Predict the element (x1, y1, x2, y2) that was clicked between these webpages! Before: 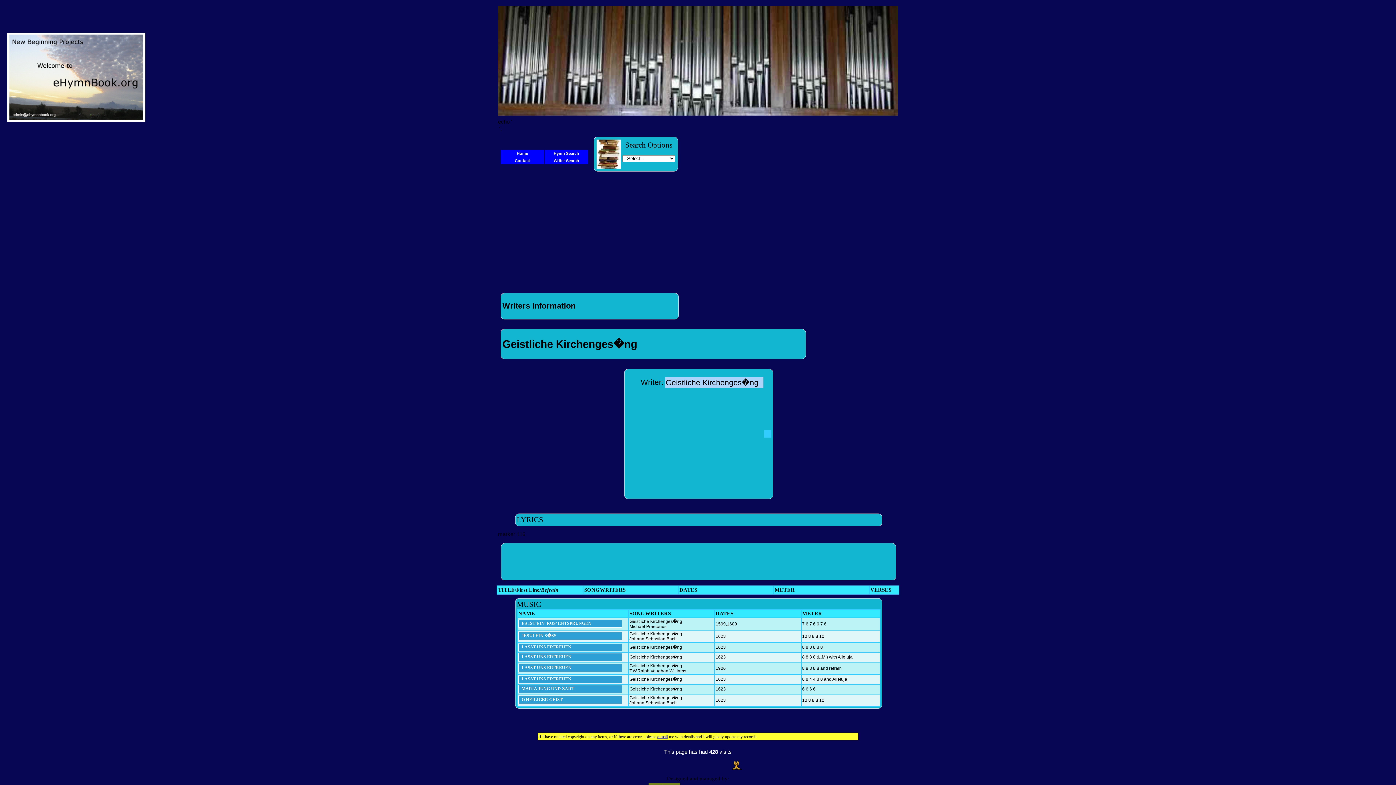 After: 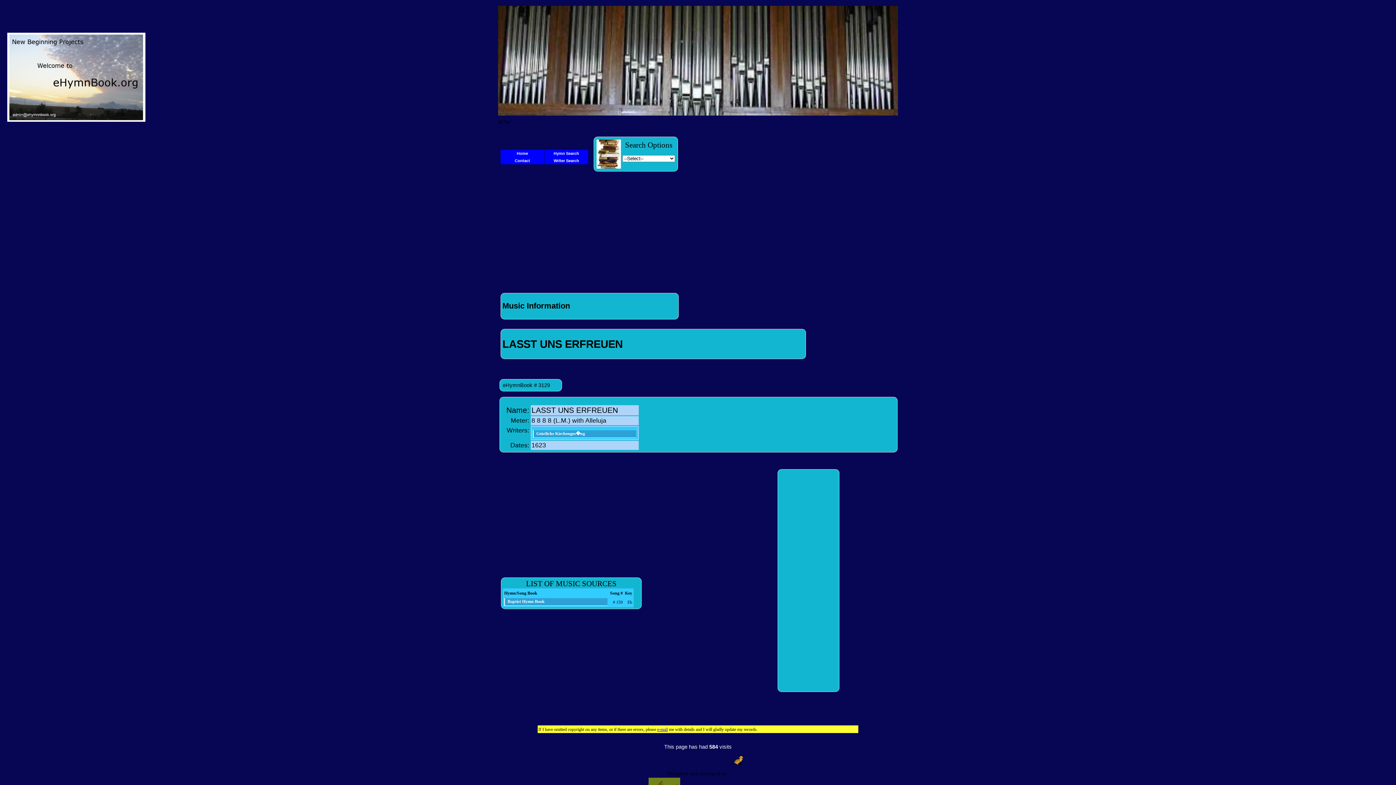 Action: label: LASST UNS ERFREUEN bbox: (518, 653, 621, 661)